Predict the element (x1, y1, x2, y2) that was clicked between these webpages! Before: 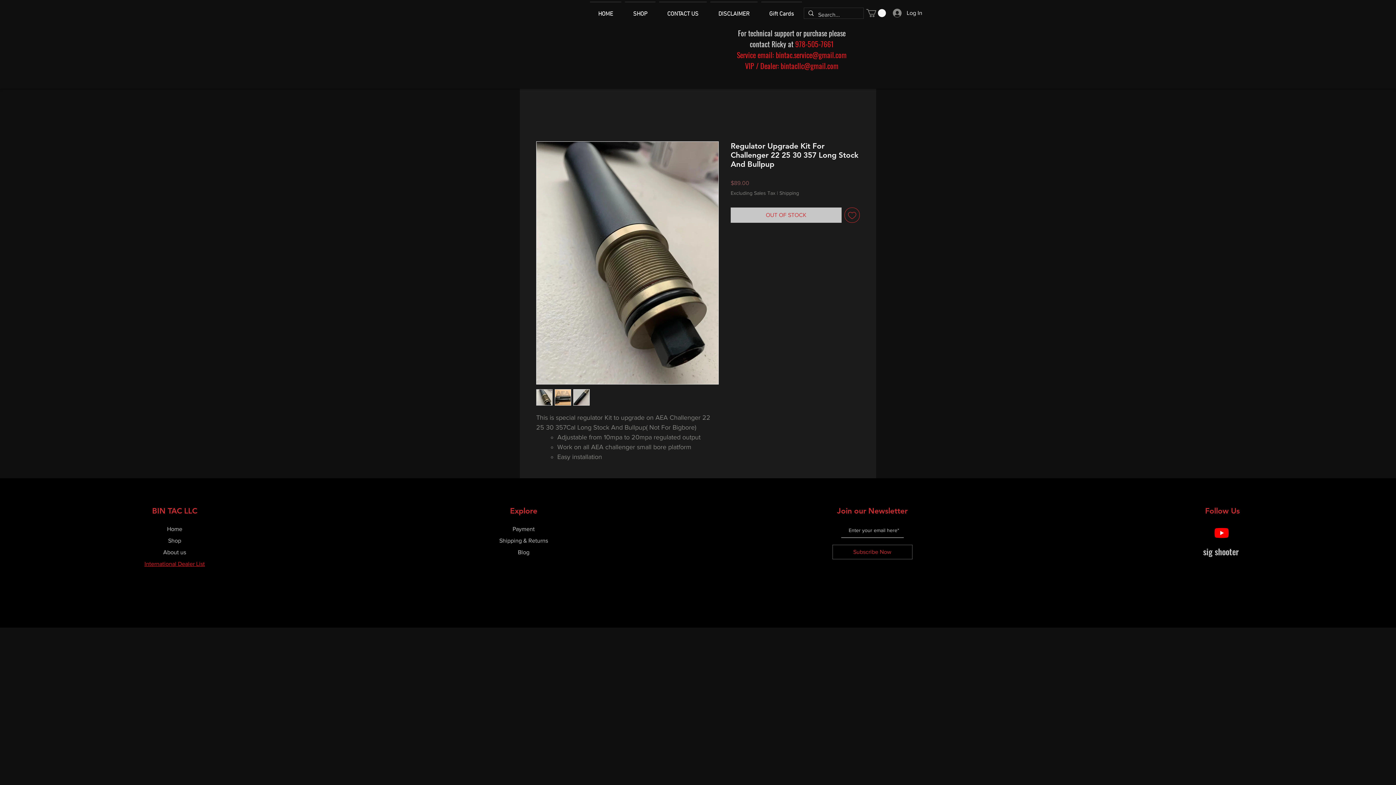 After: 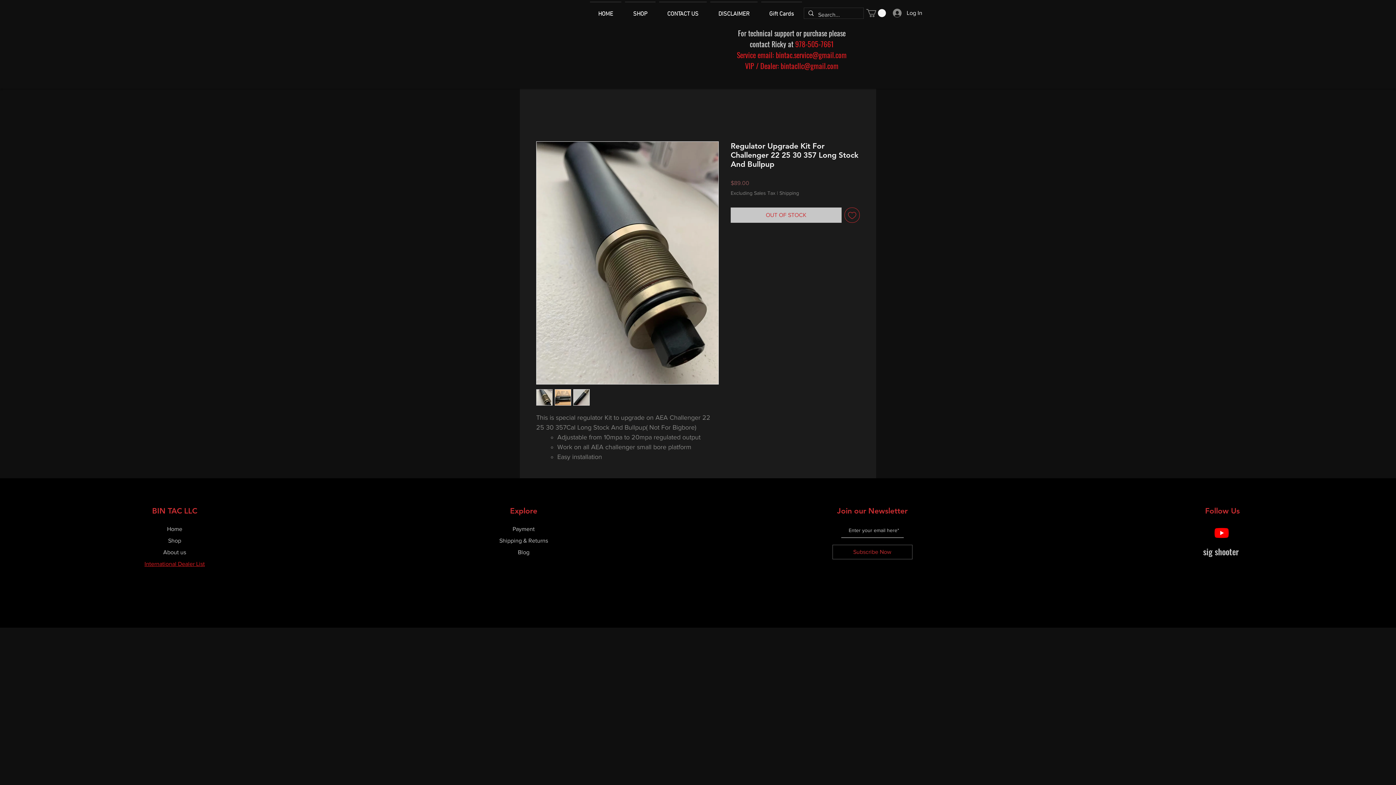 Action: bbox: (536, 141, 718, 384)